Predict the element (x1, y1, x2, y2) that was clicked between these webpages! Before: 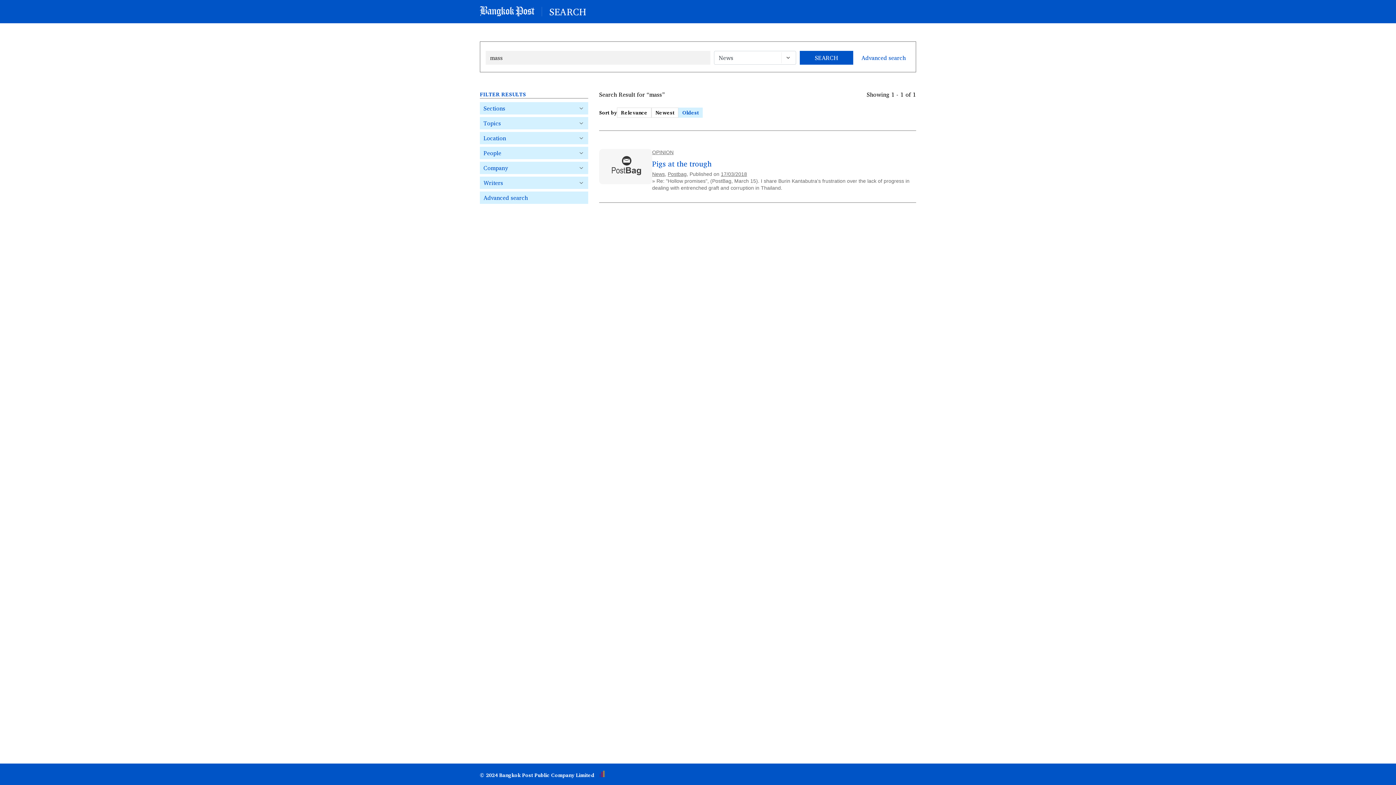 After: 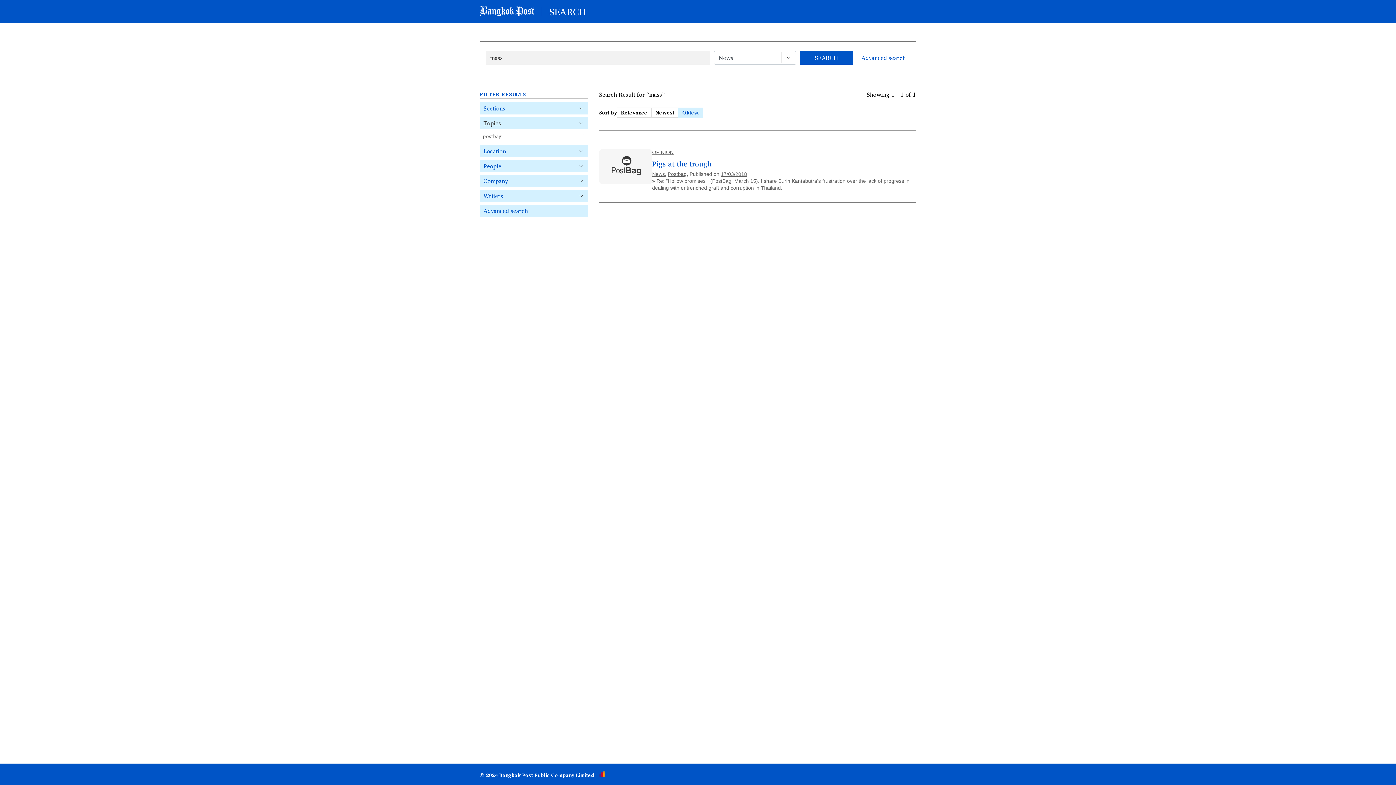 Action: label: Topics bbox: (480, 117, 588, 129)